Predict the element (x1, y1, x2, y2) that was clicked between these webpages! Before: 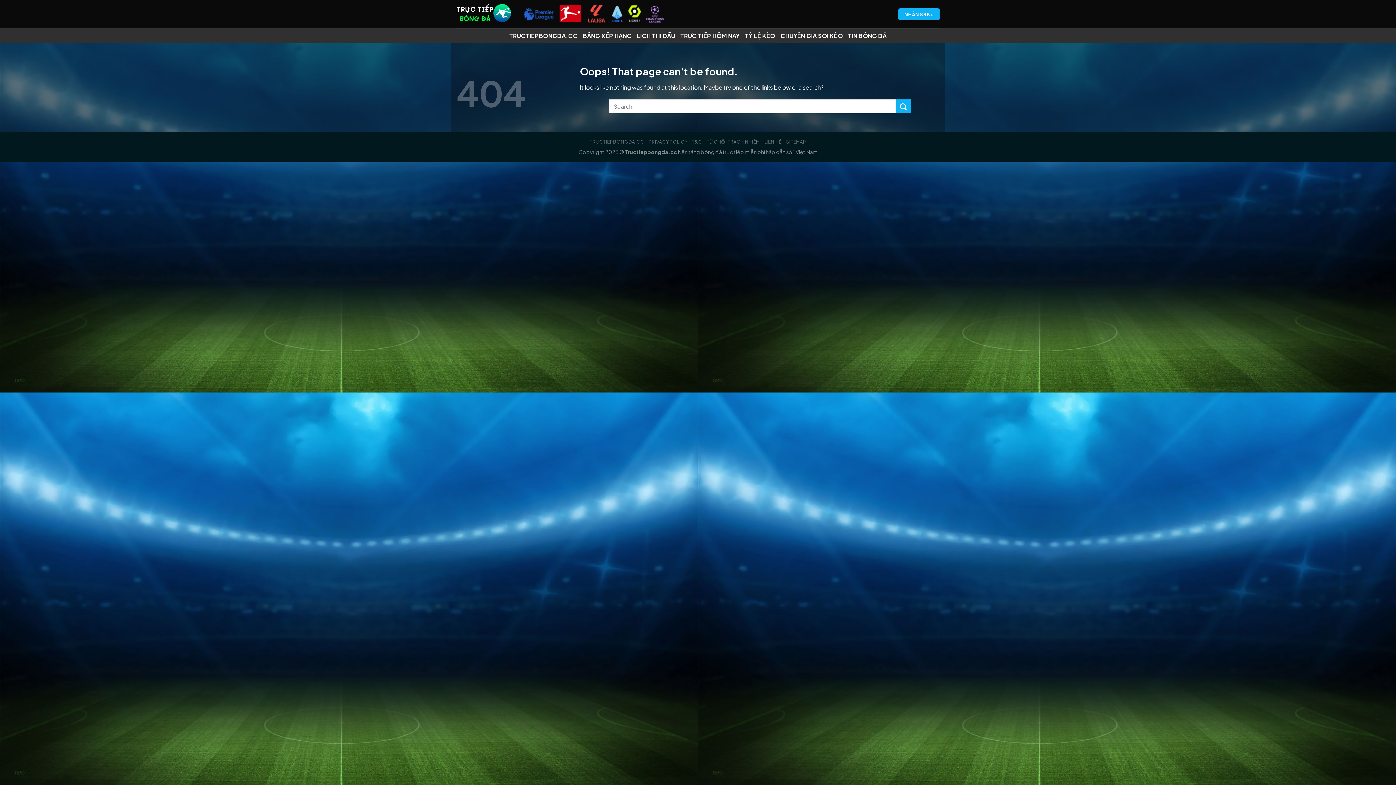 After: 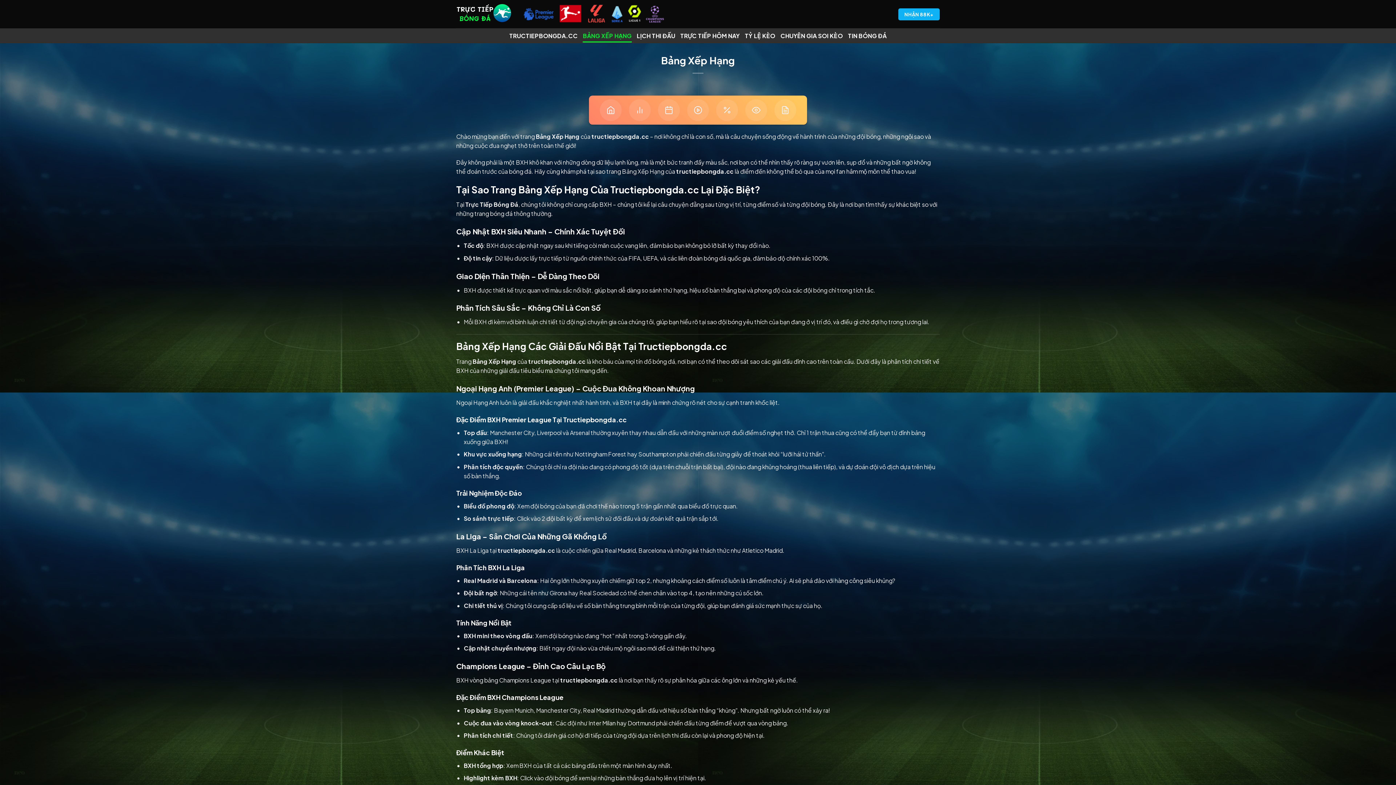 Action: bbox: (583, 29, 631, 42) label: BẢNG XẾP HẠNG